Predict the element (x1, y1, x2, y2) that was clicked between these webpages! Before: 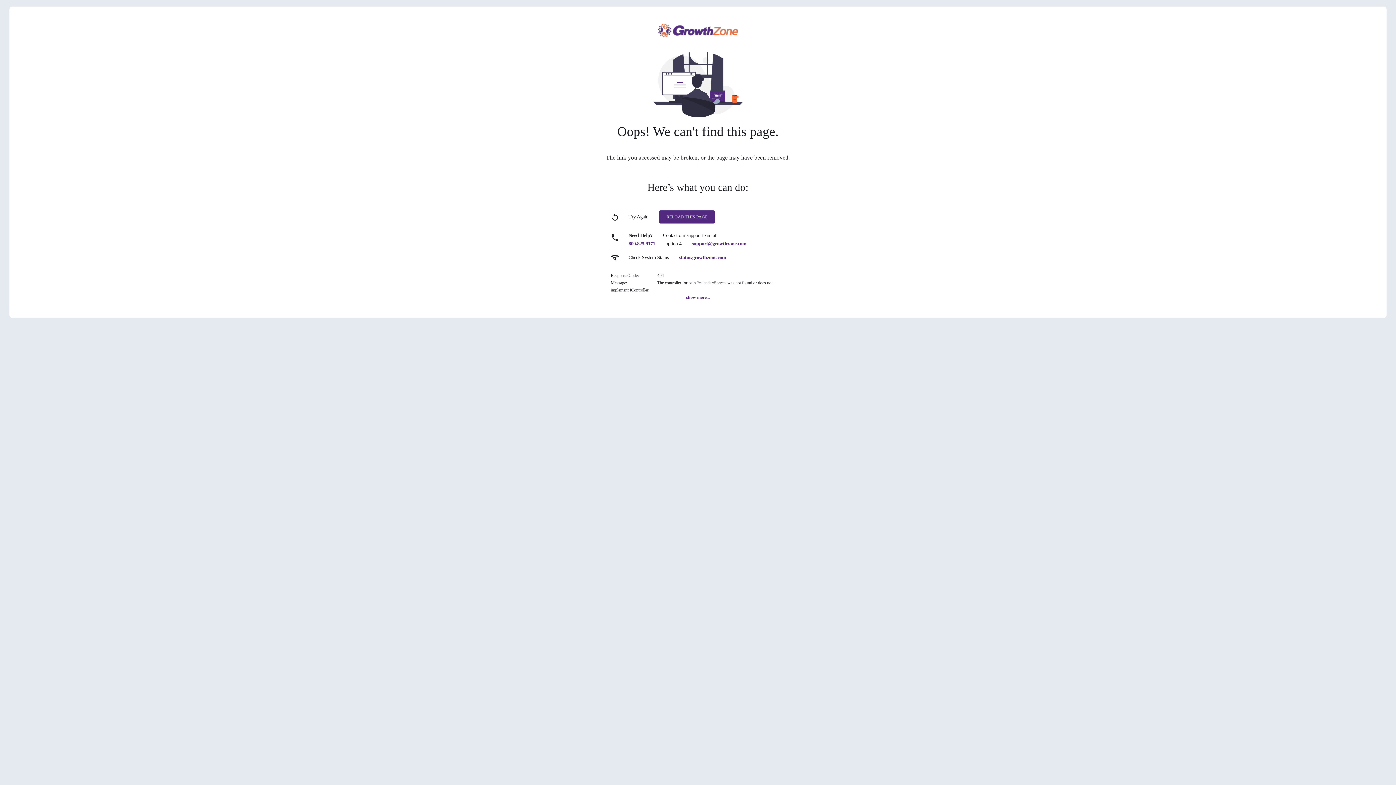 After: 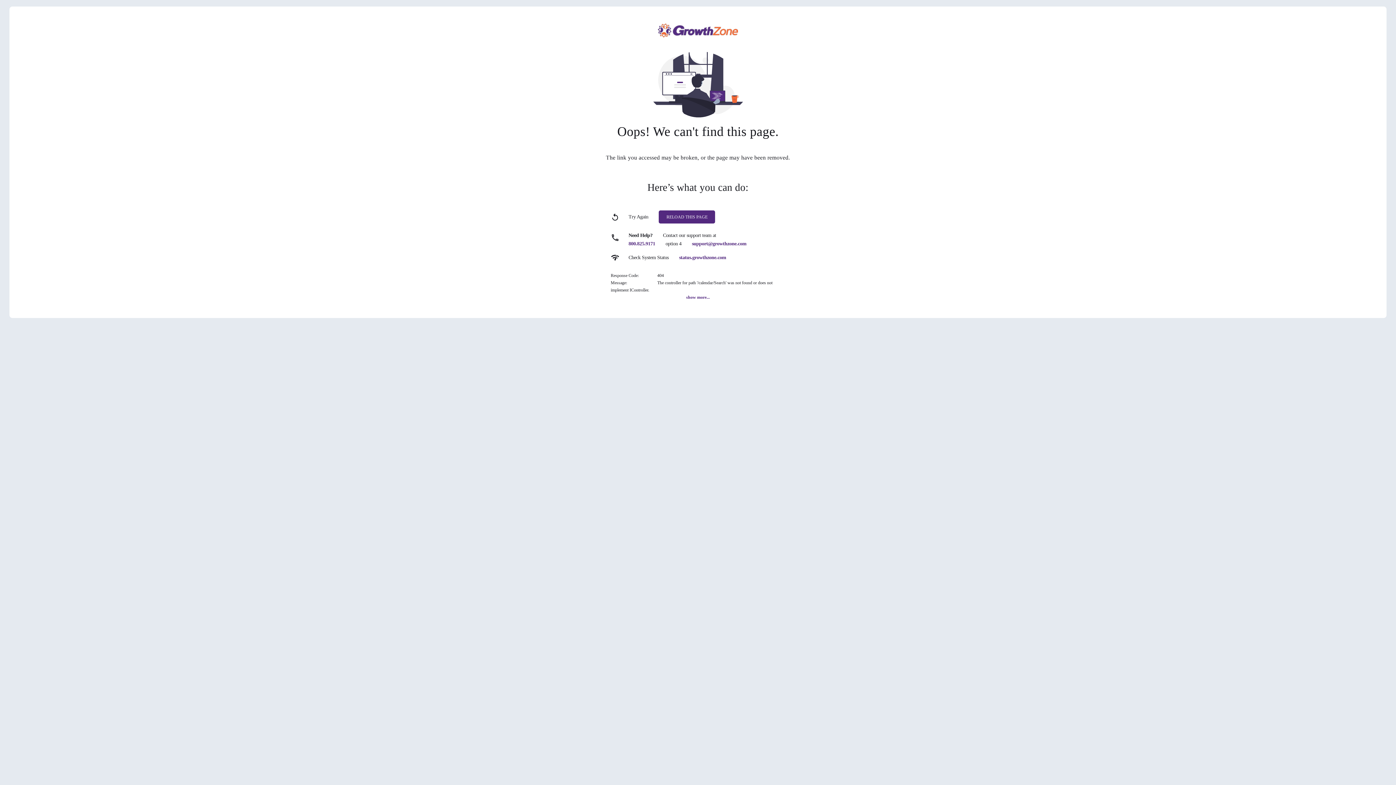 Action: bbox: (628, 241, 655, 246) label: 800.825.9171